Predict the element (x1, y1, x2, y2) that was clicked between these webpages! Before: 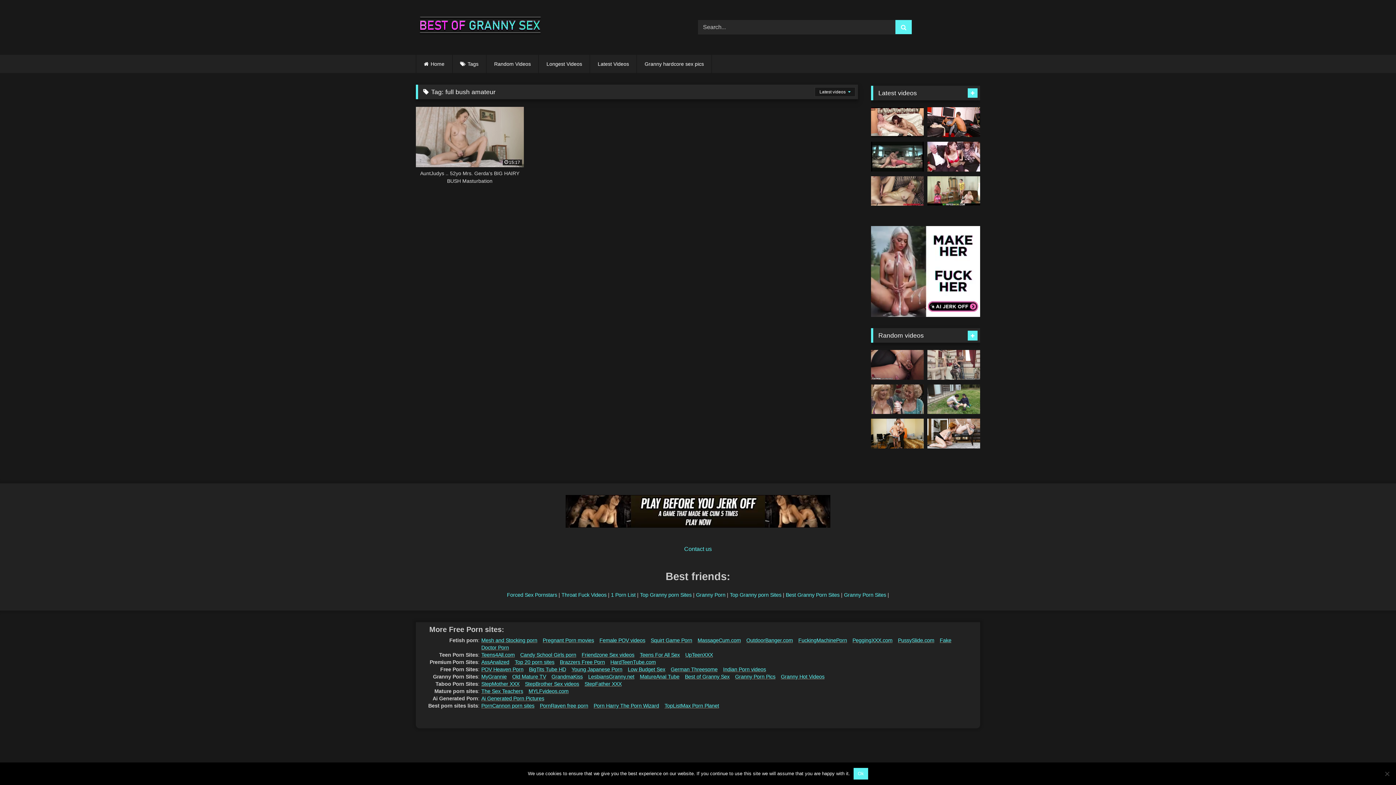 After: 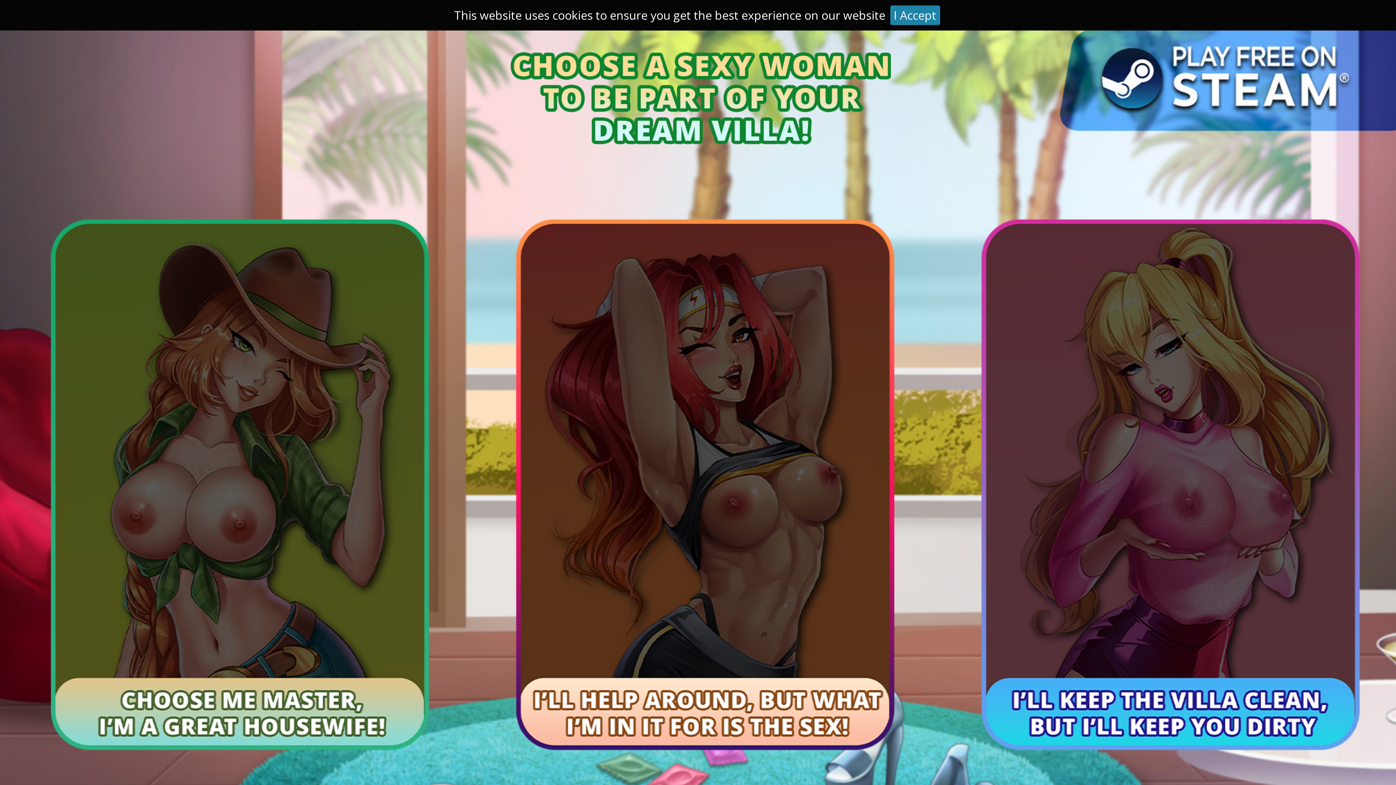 Action: label: GrandmaKiss bbox: (551, 674, 588, 679)